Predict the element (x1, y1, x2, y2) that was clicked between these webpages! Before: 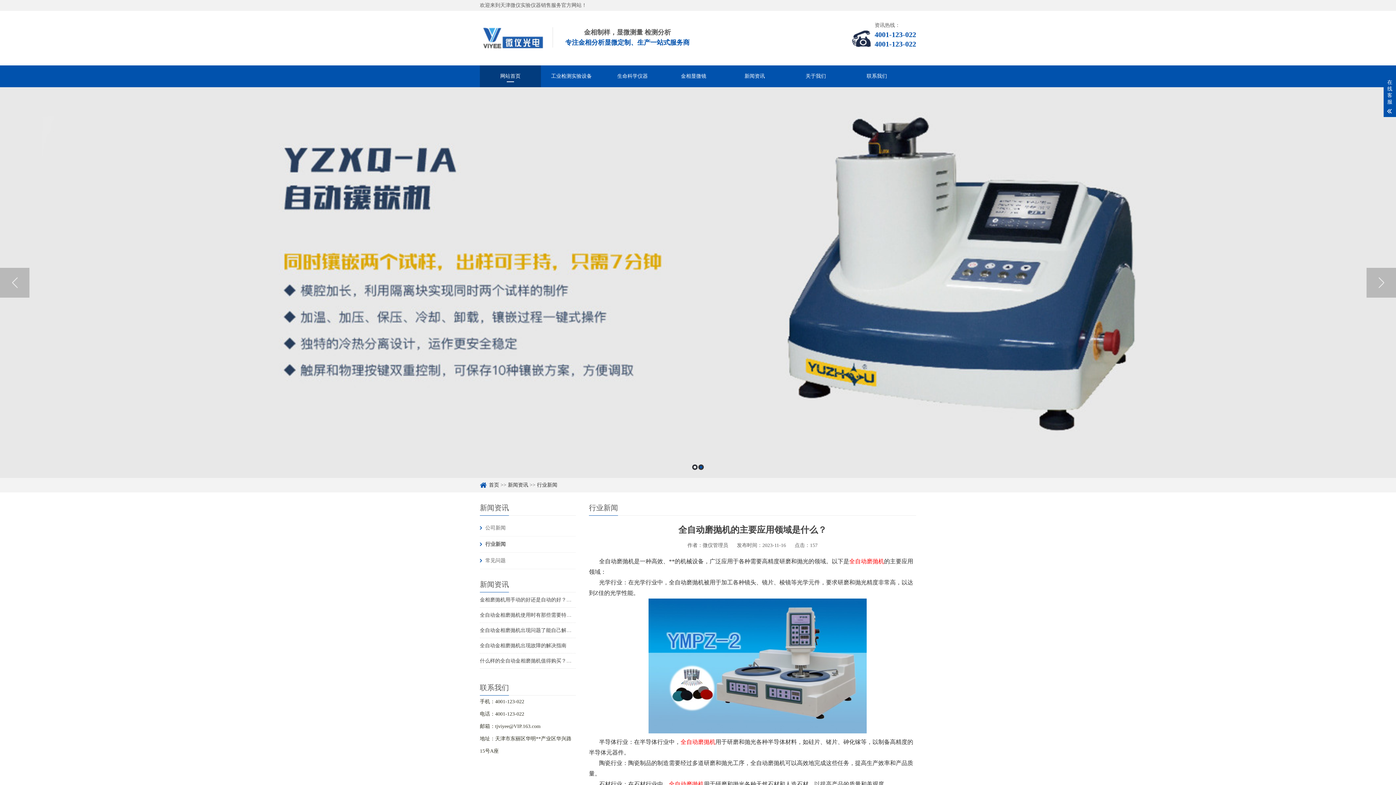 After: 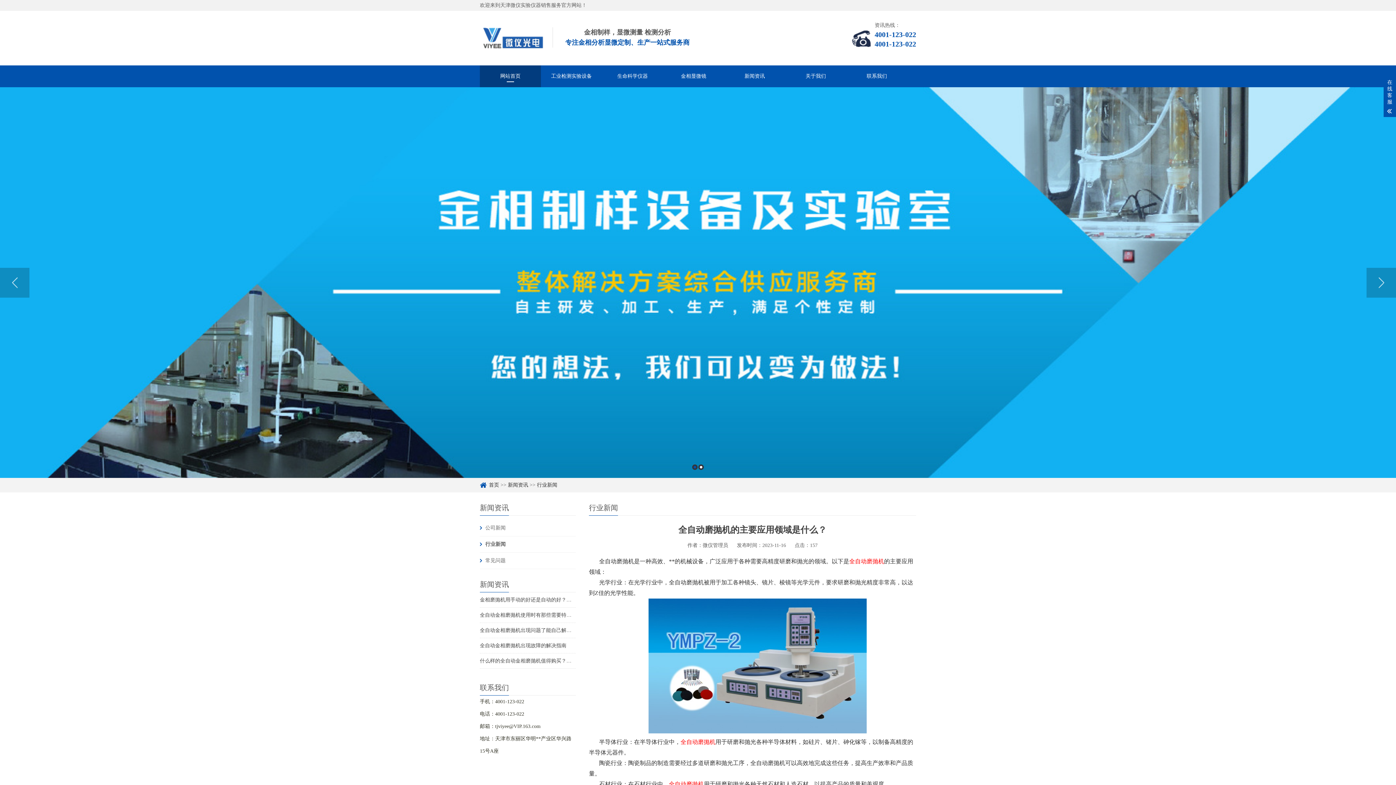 Action: bbox: (693, 466, 696, 468) label: 1